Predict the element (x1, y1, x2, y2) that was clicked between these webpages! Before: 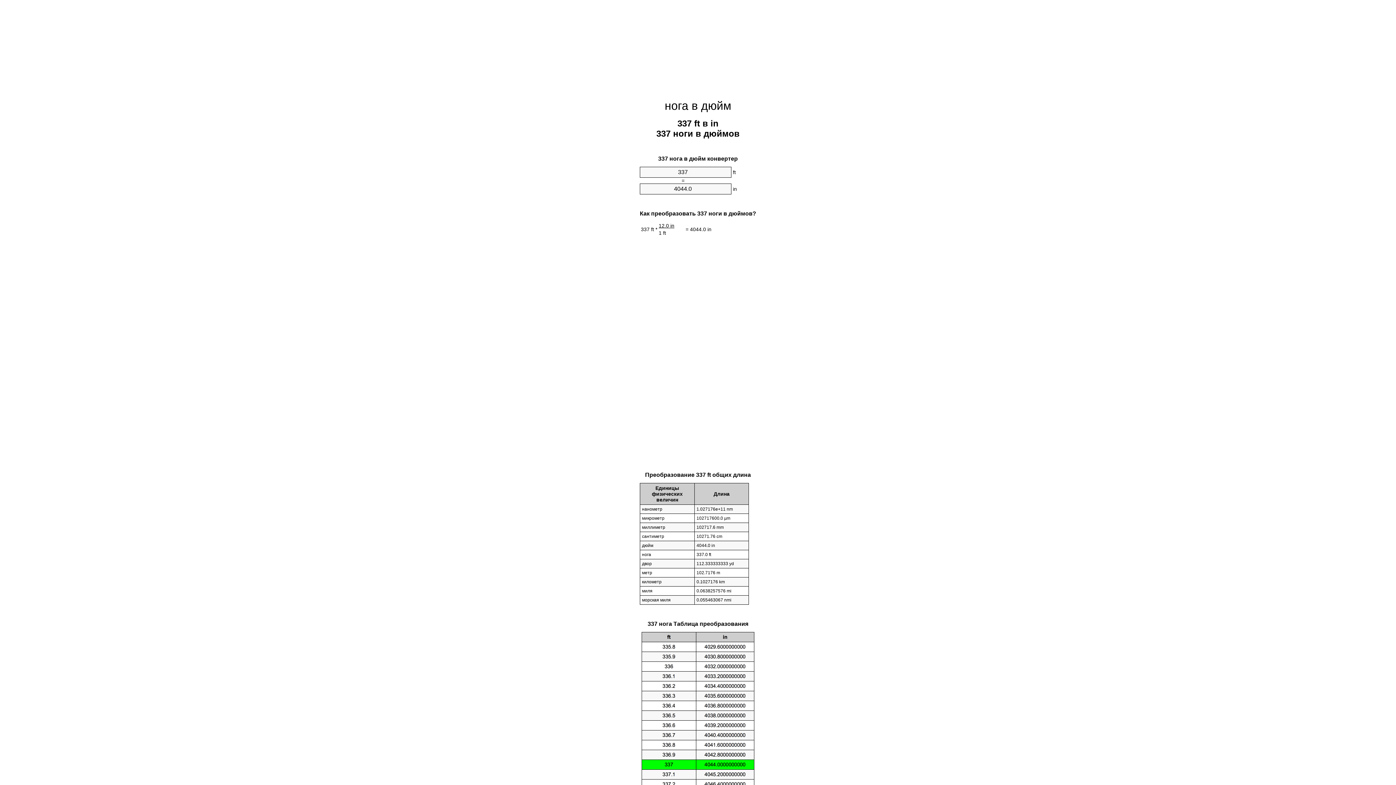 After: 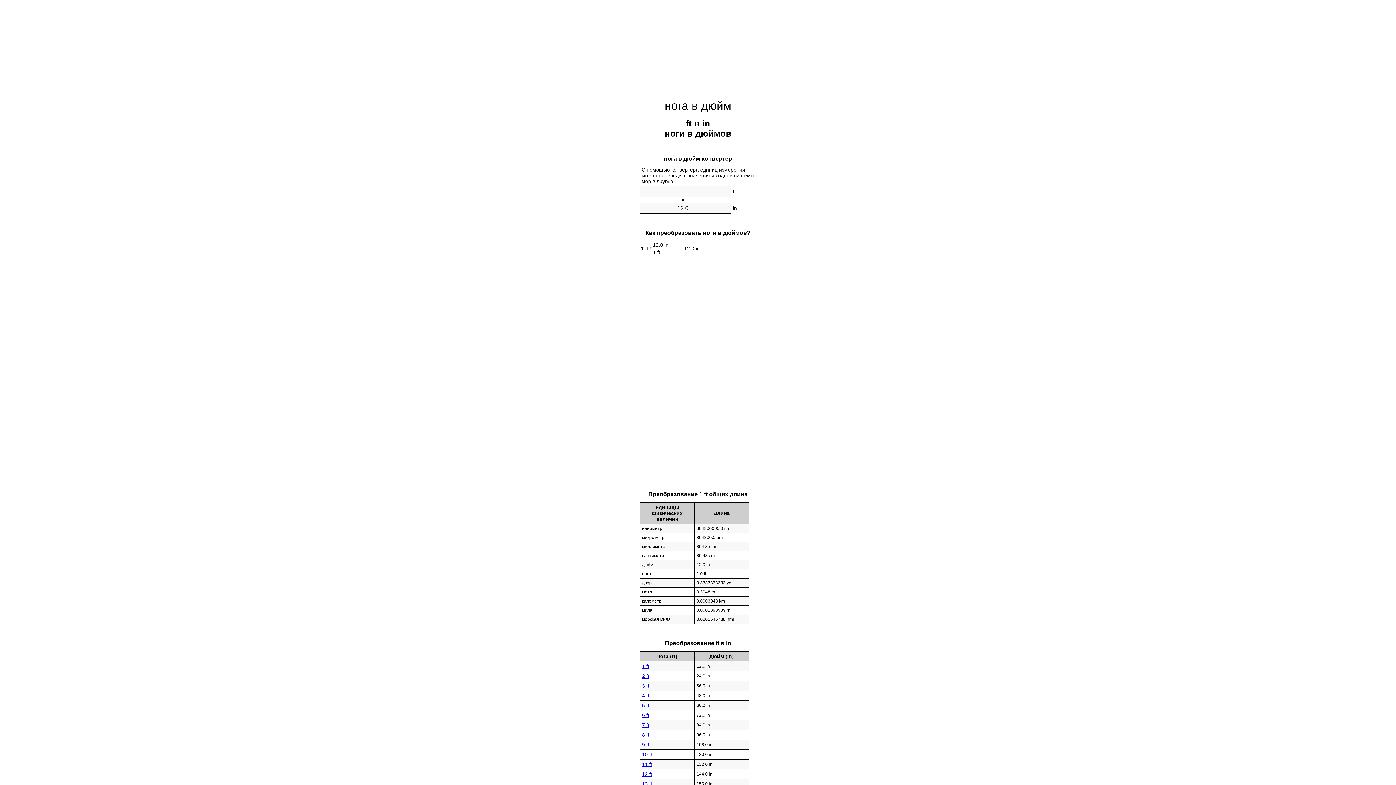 Action: label: нога в дюйм bbox: (664, 99, 731, 112)